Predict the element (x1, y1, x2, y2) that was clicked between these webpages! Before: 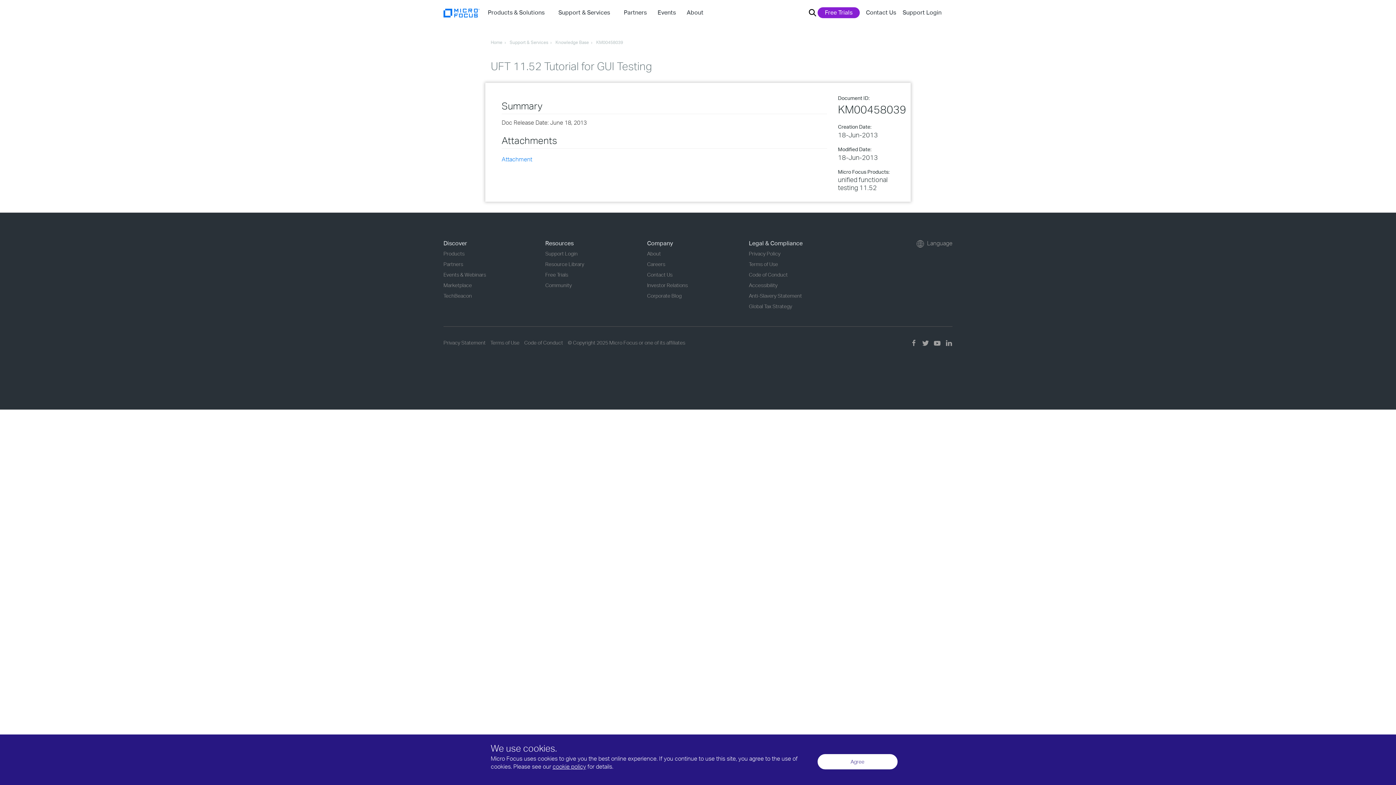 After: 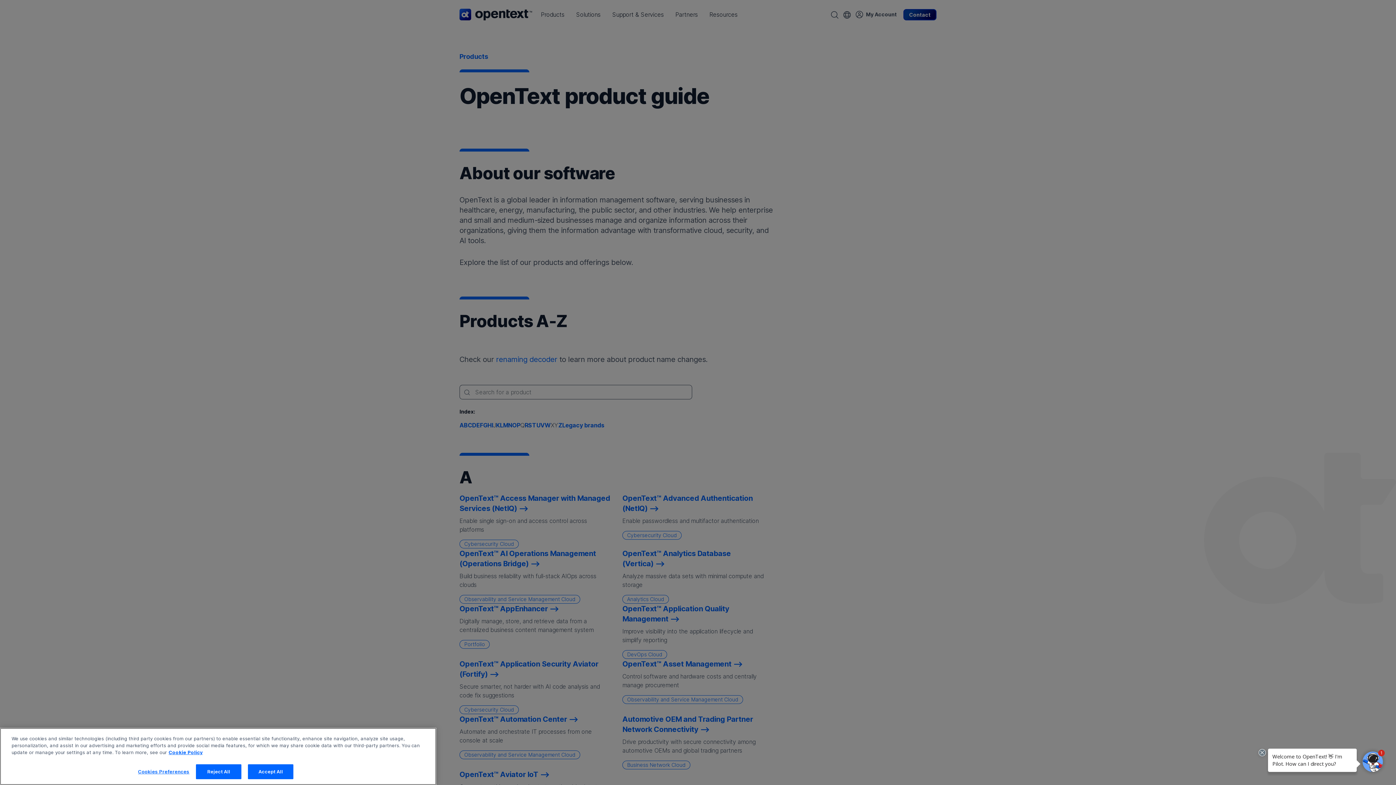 Action: label: Products bbox: (443, 250, 464, 256)